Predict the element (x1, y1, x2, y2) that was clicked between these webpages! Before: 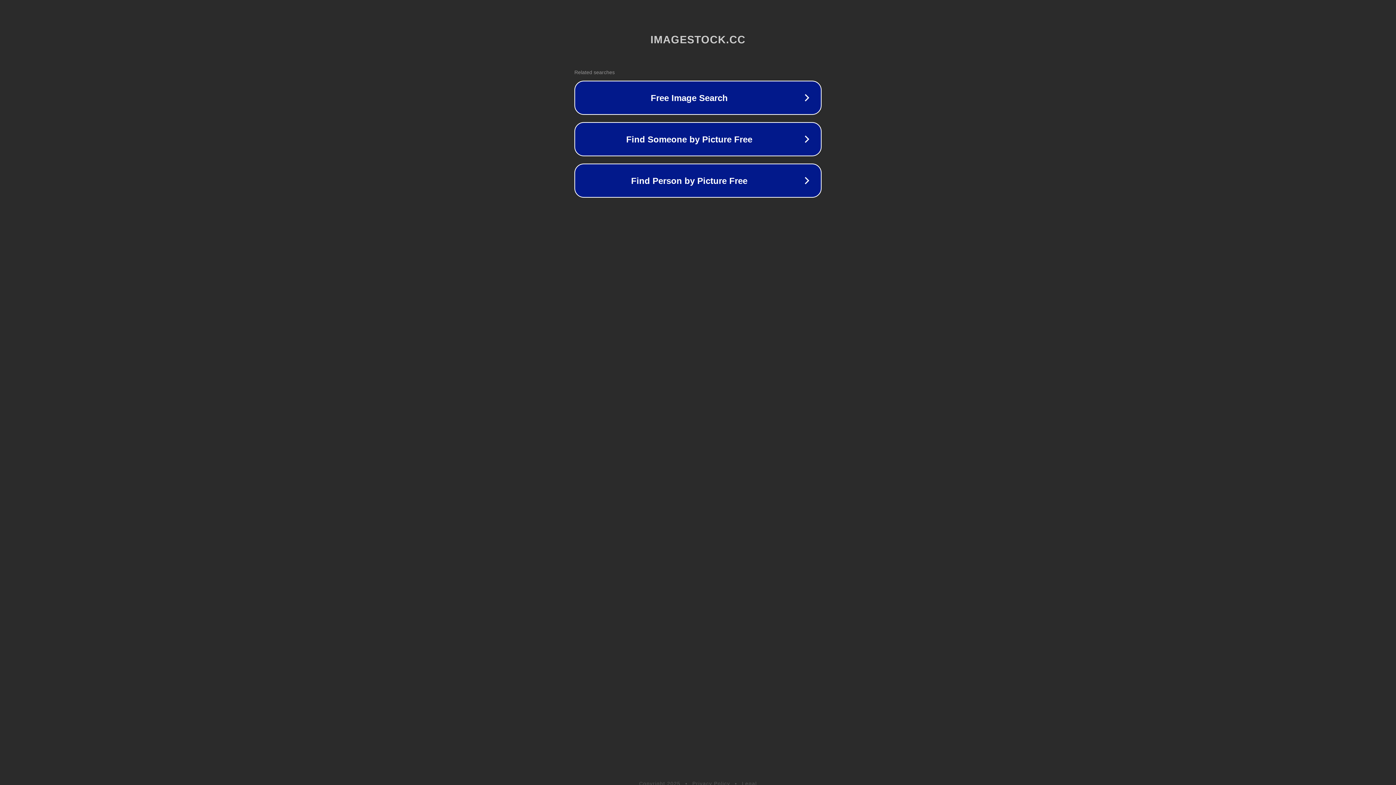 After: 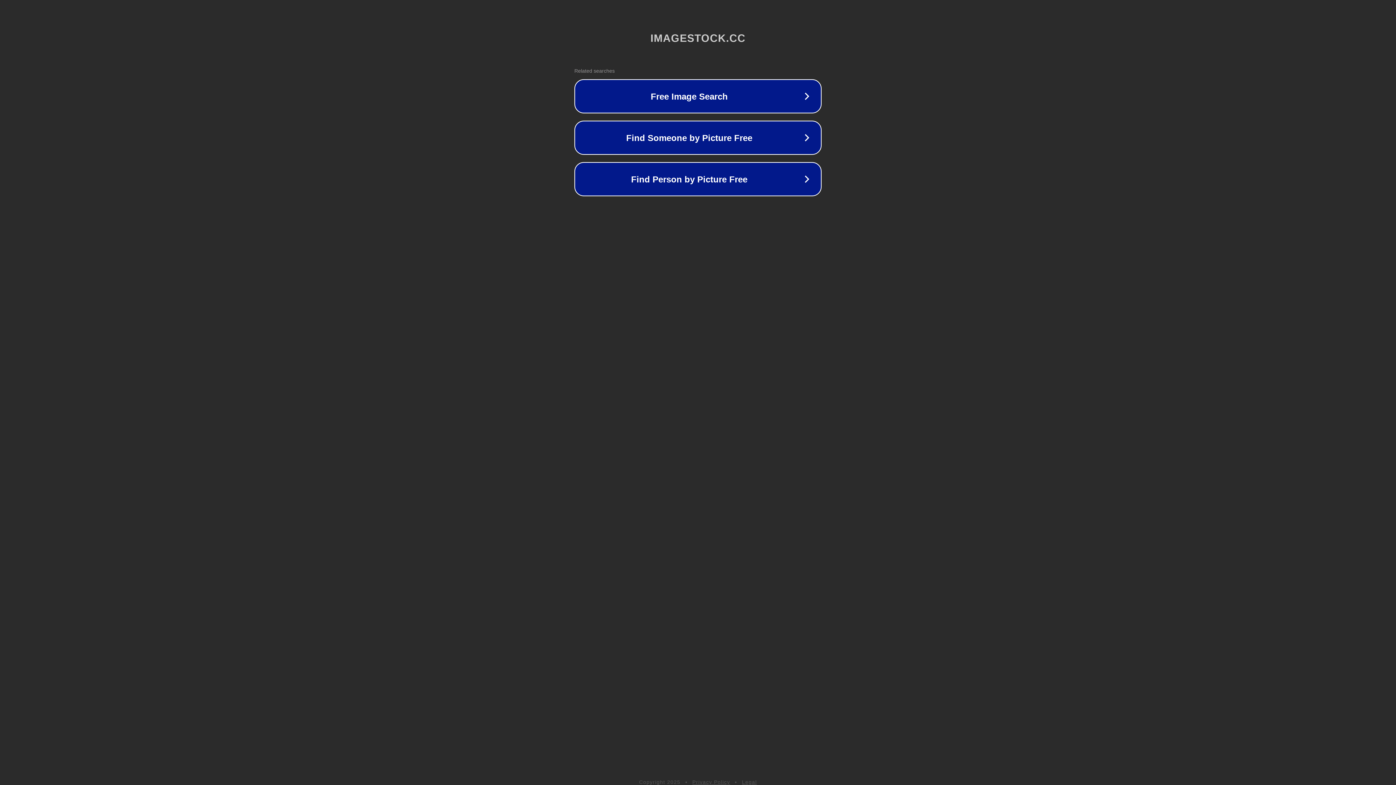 Action: bbox: (692, 781, 730, 786) label: Privacy Policy